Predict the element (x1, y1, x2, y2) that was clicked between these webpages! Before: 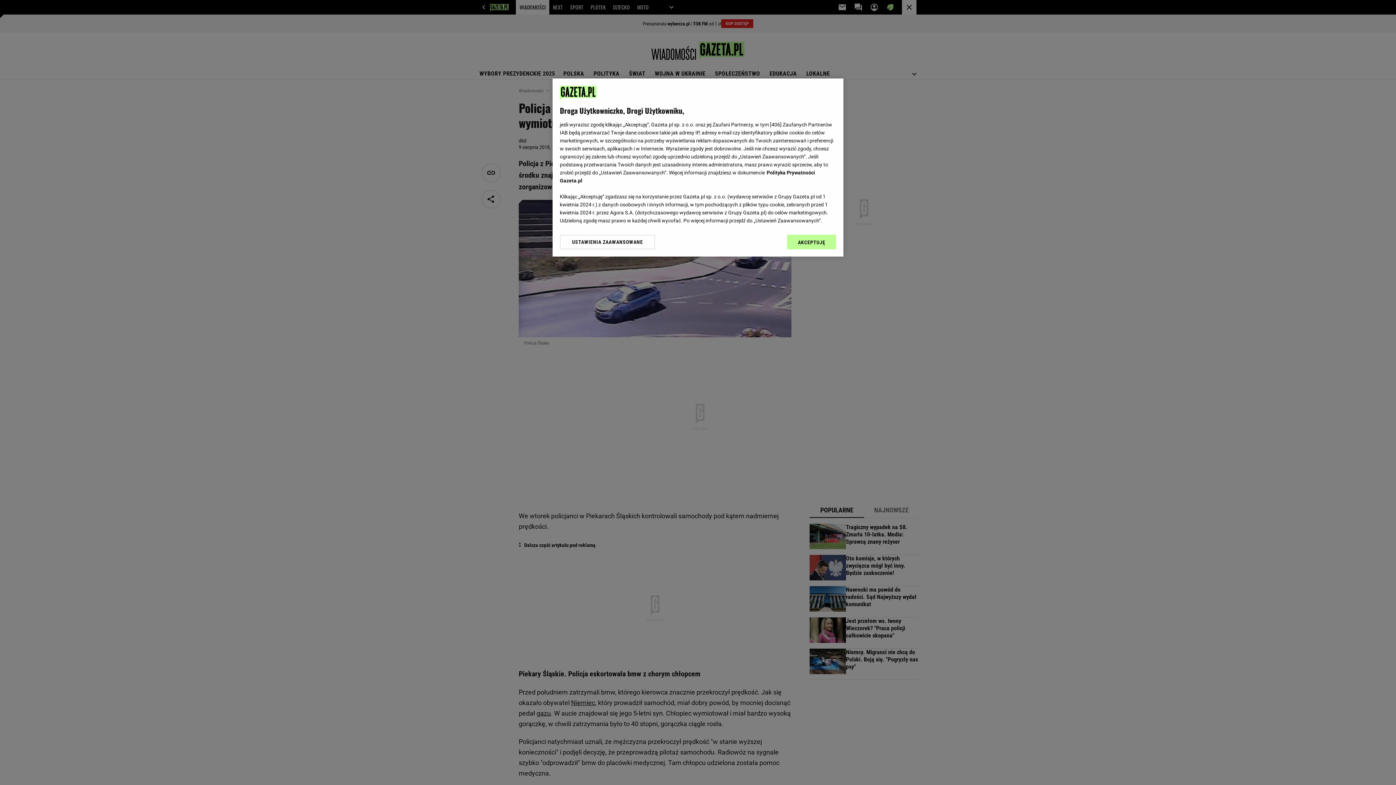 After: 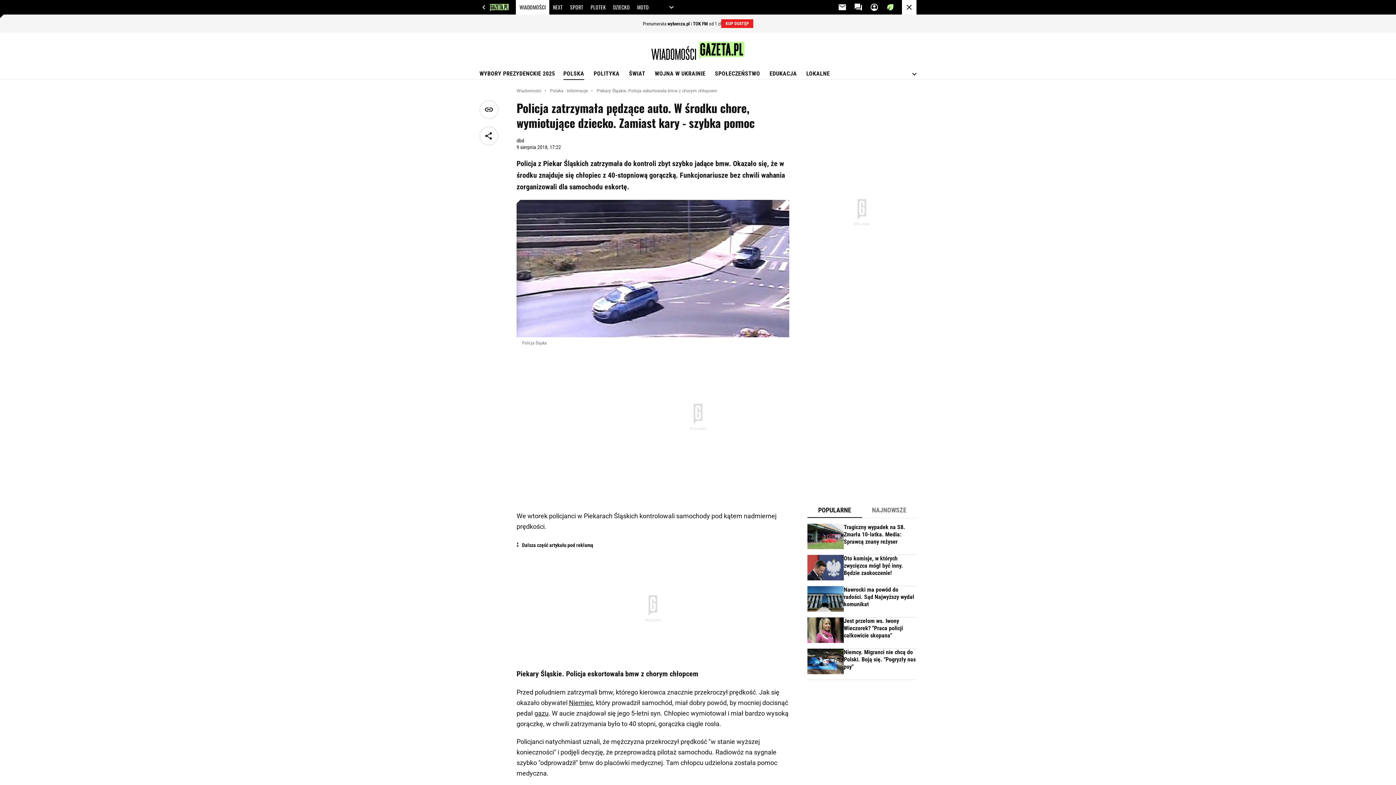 Action: label: AKCEPTUJĘ bbox: (787, 234, 836, 249)